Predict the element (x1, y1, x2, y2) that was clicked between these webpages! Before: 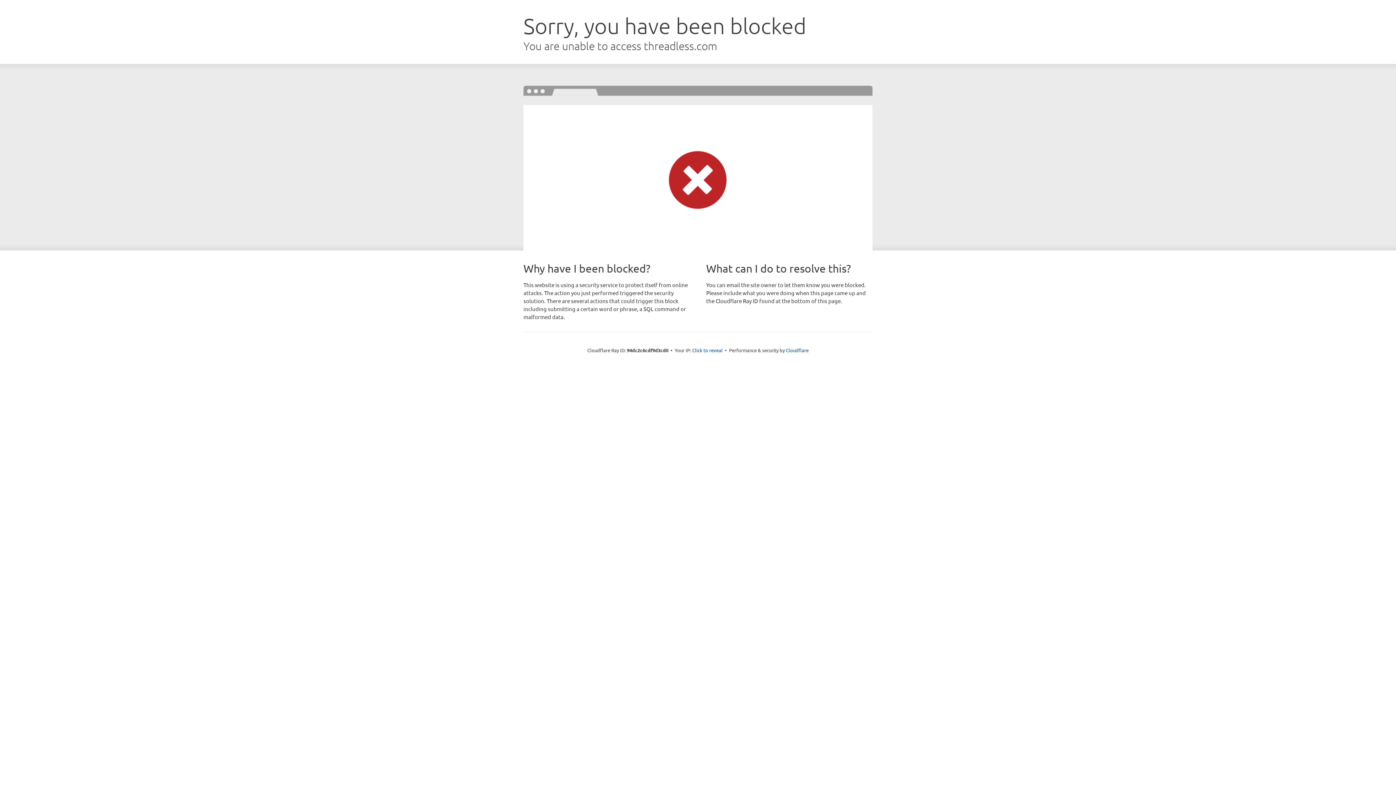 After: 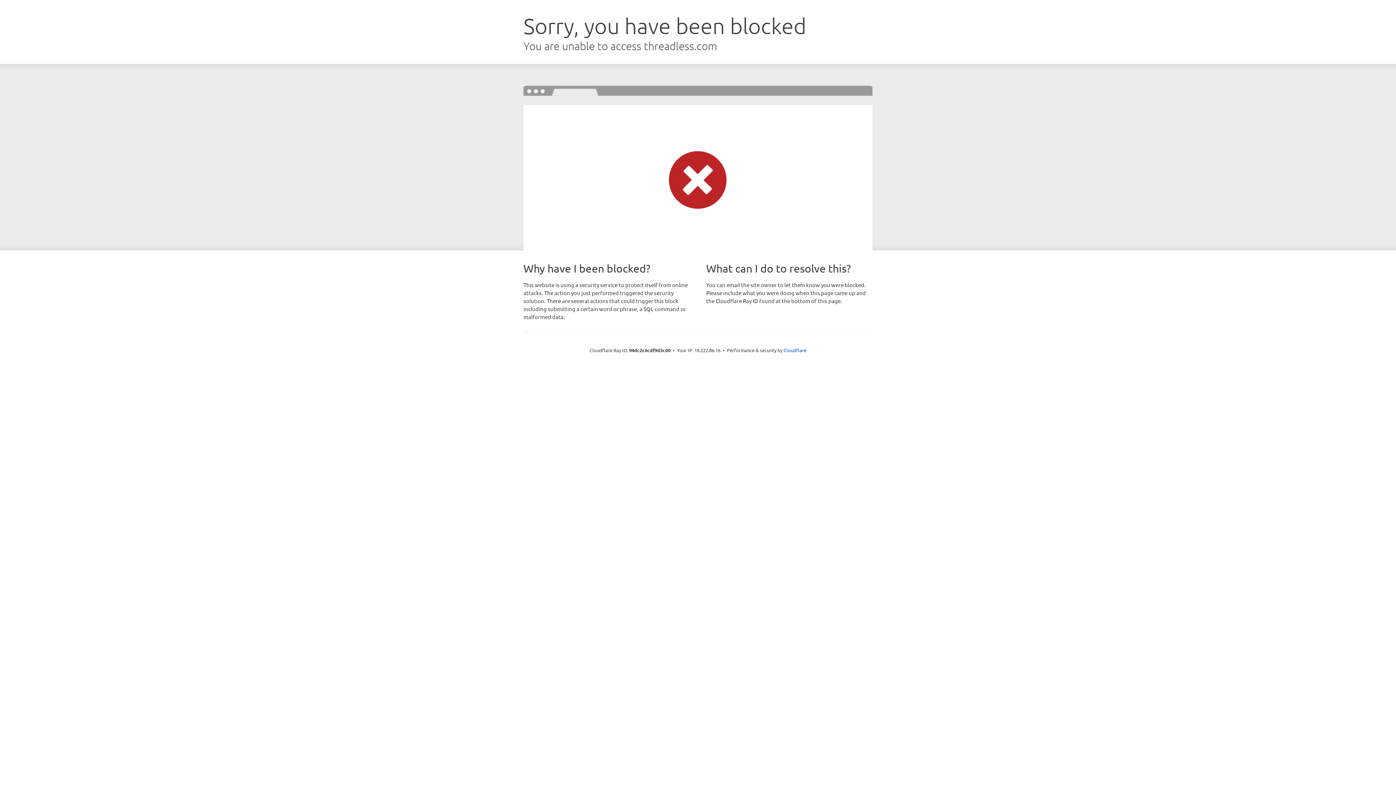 Action: label: Click to reveal bbox: (692, 346, 722, 353)